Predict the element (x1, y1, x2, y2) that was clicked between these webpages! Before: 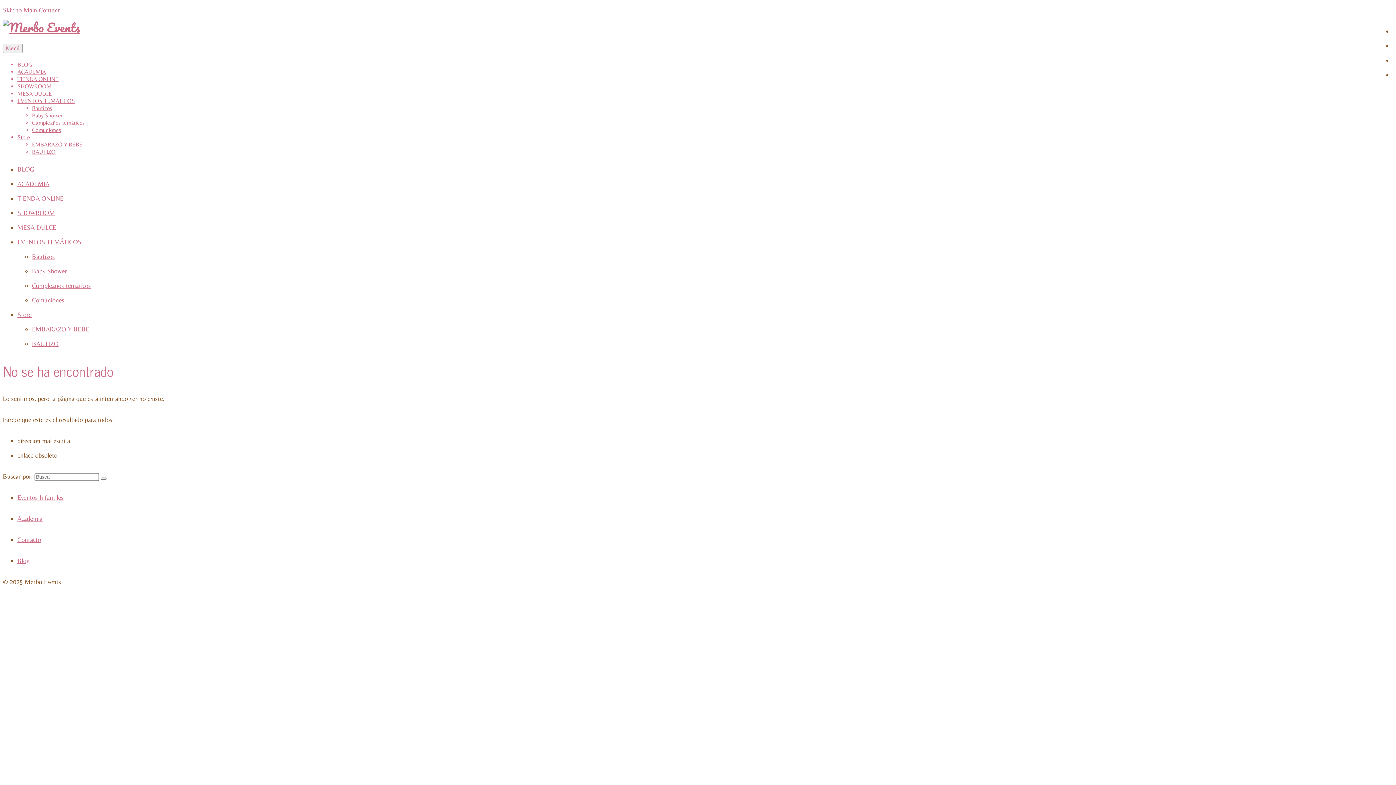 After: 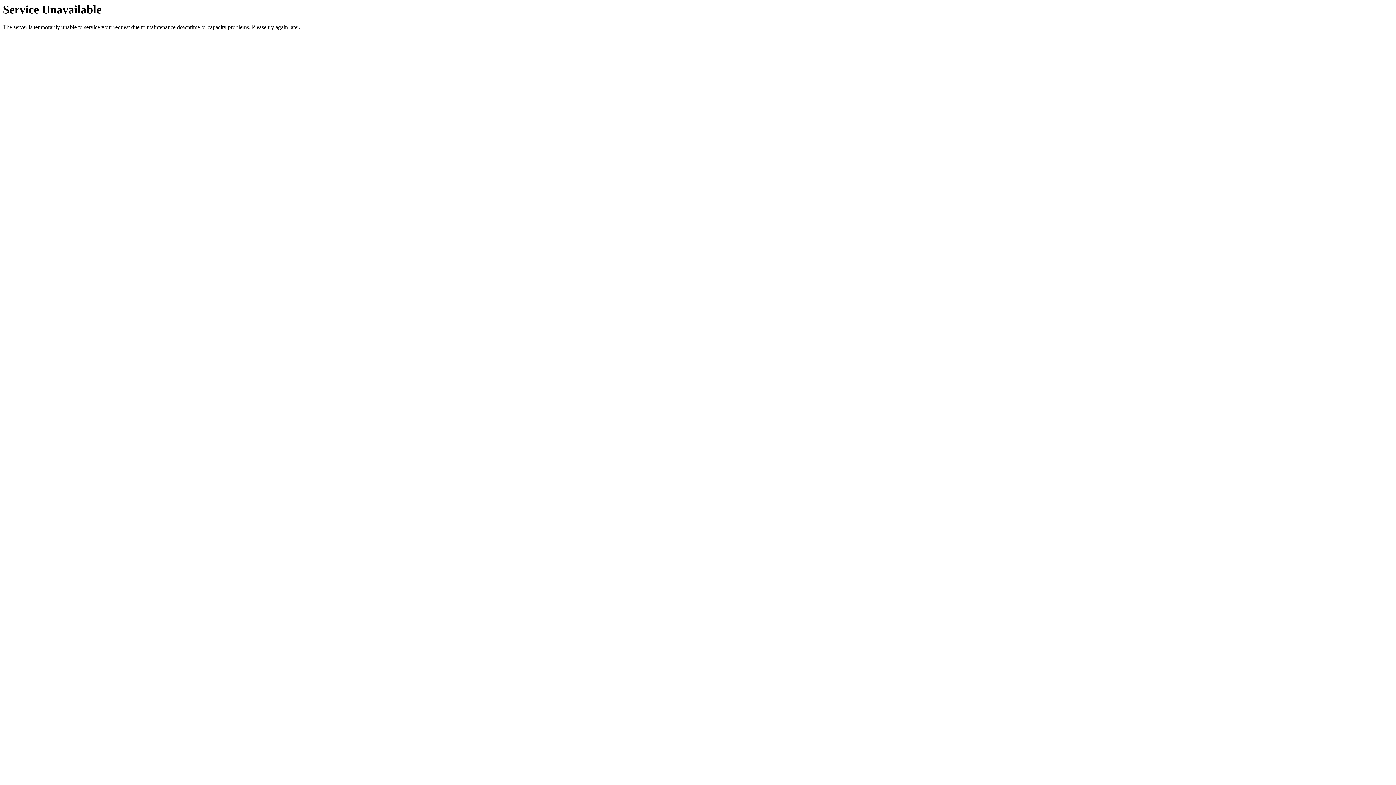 Action: bbox: (17, 97, 74, 104) label: EVENTOS TEMÁTICOS